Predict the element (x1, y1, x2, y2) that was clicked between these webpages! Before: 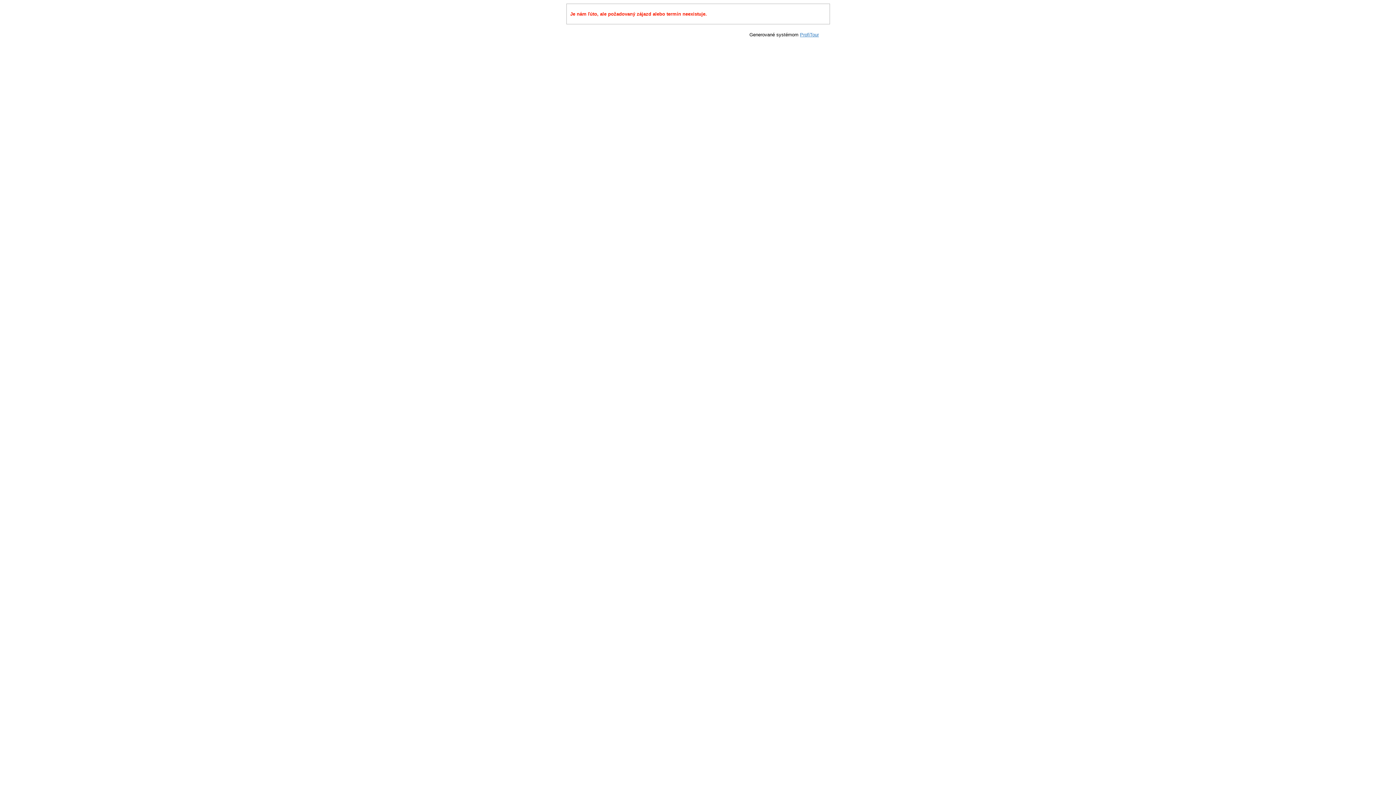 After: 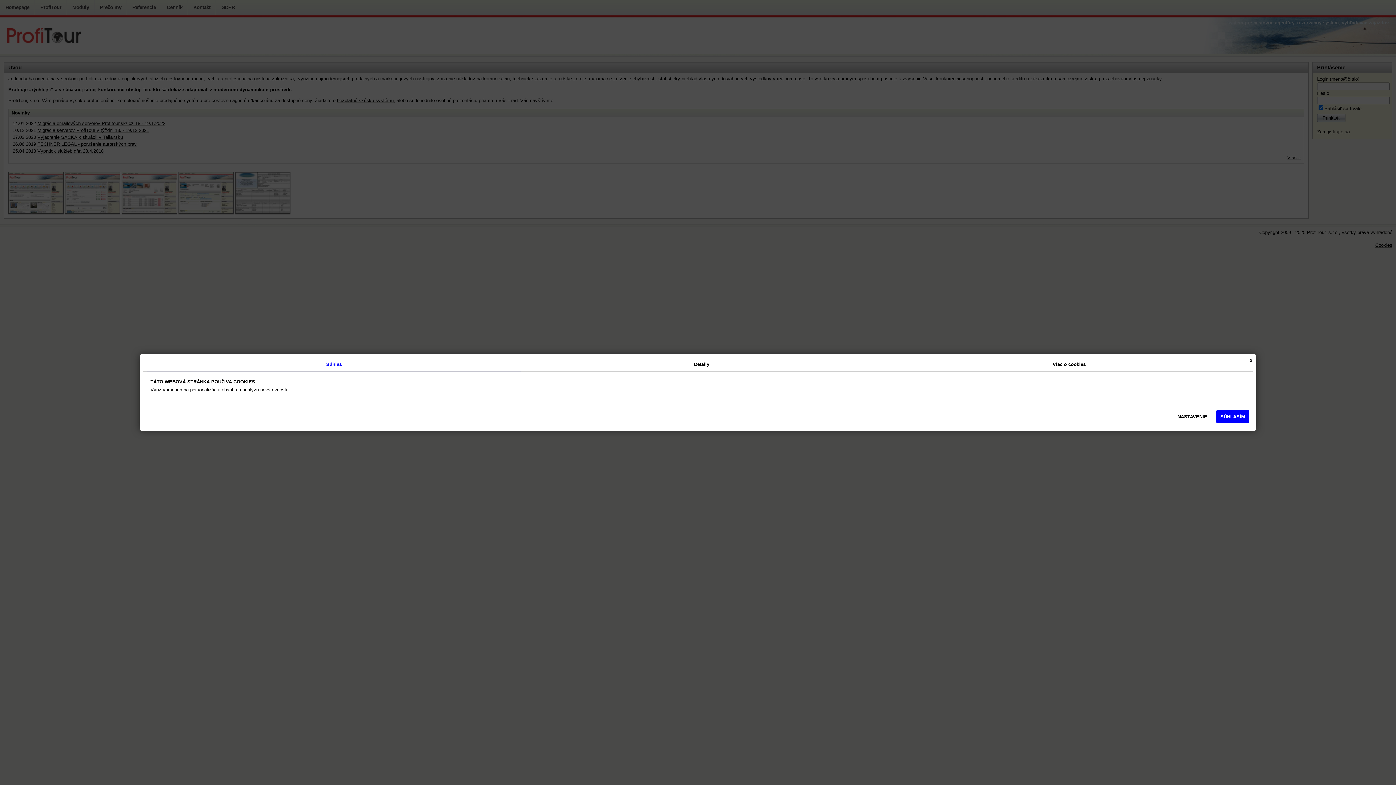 Action: bbox: (800, 32, 819, 37) label: ProfiTour